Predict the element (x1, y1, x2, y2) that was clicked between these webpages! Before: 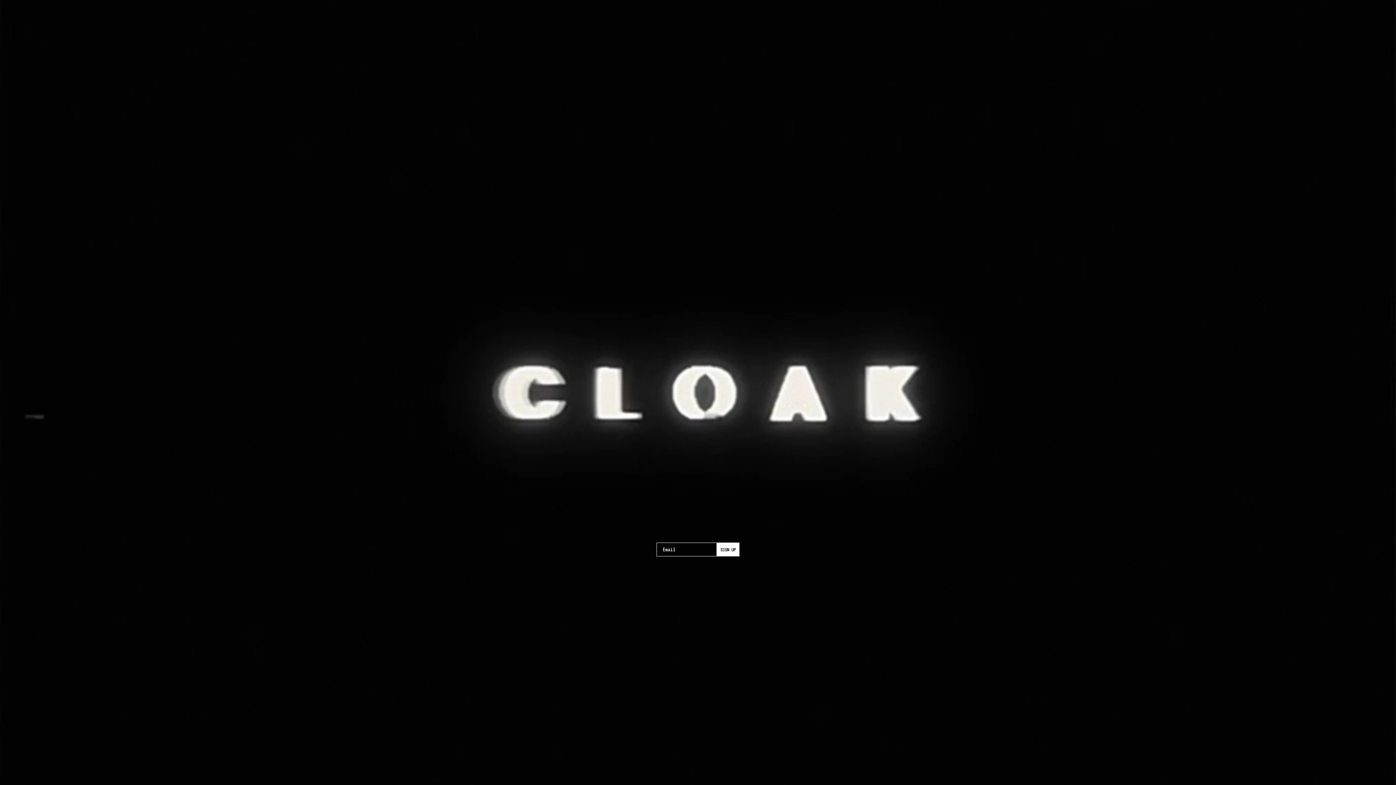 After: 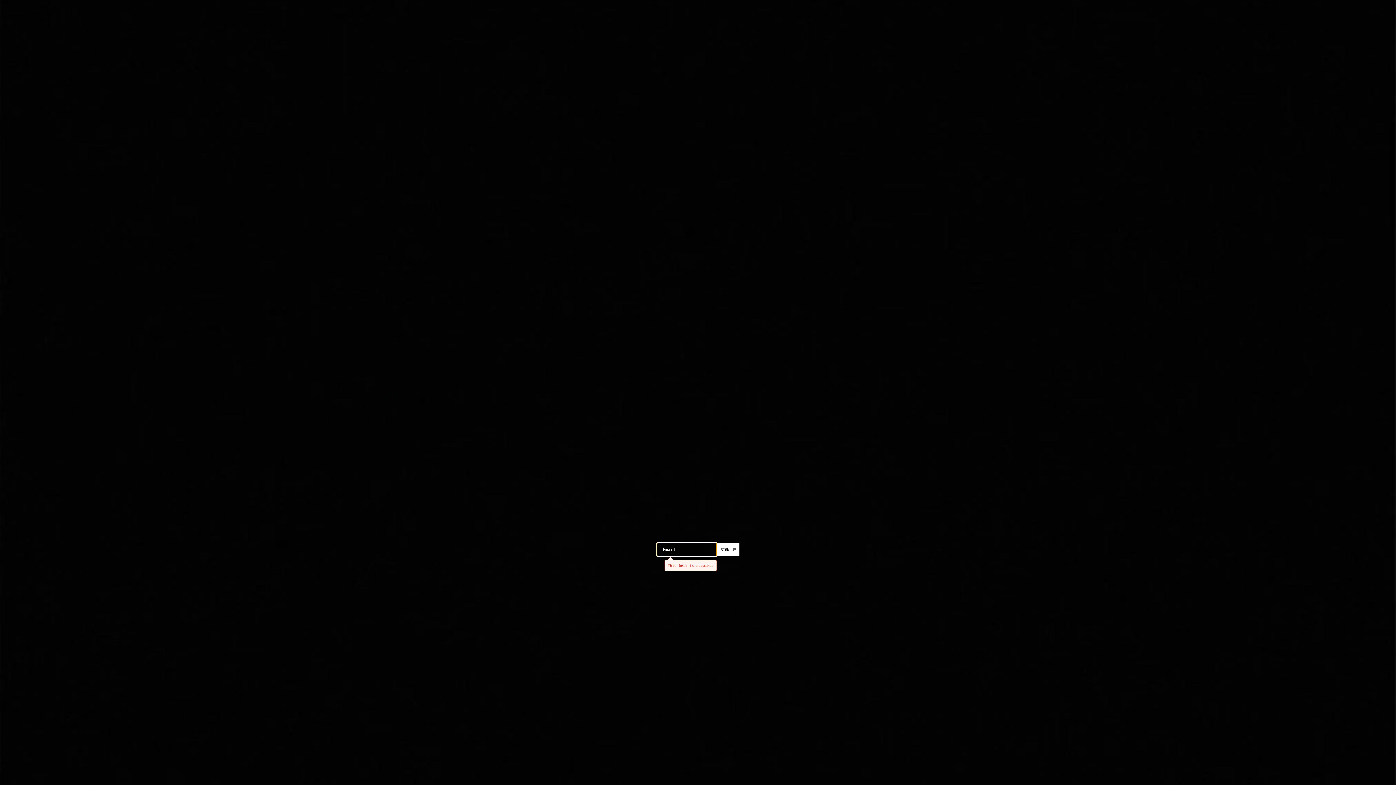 Action: bbox: (717, 542, 739, 556) label: SIGN UP